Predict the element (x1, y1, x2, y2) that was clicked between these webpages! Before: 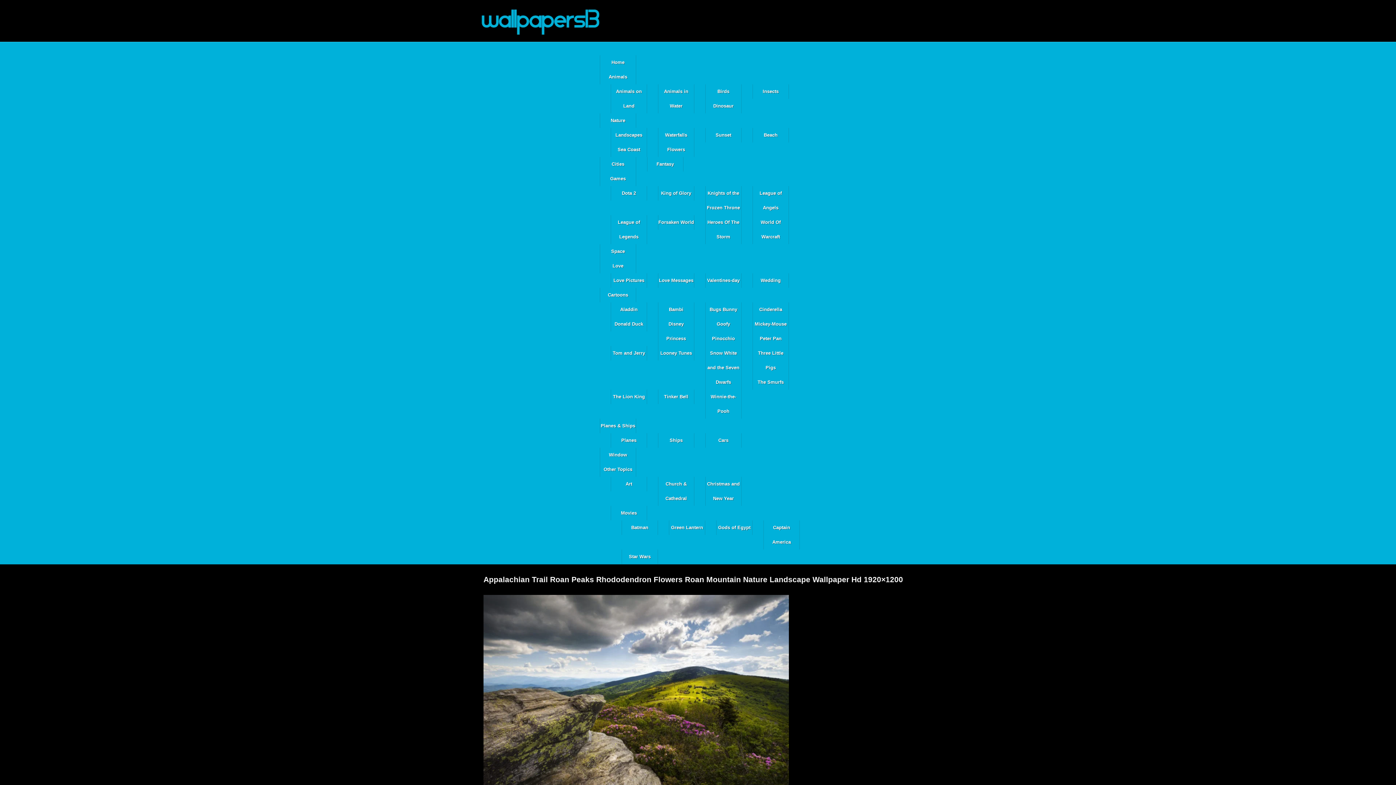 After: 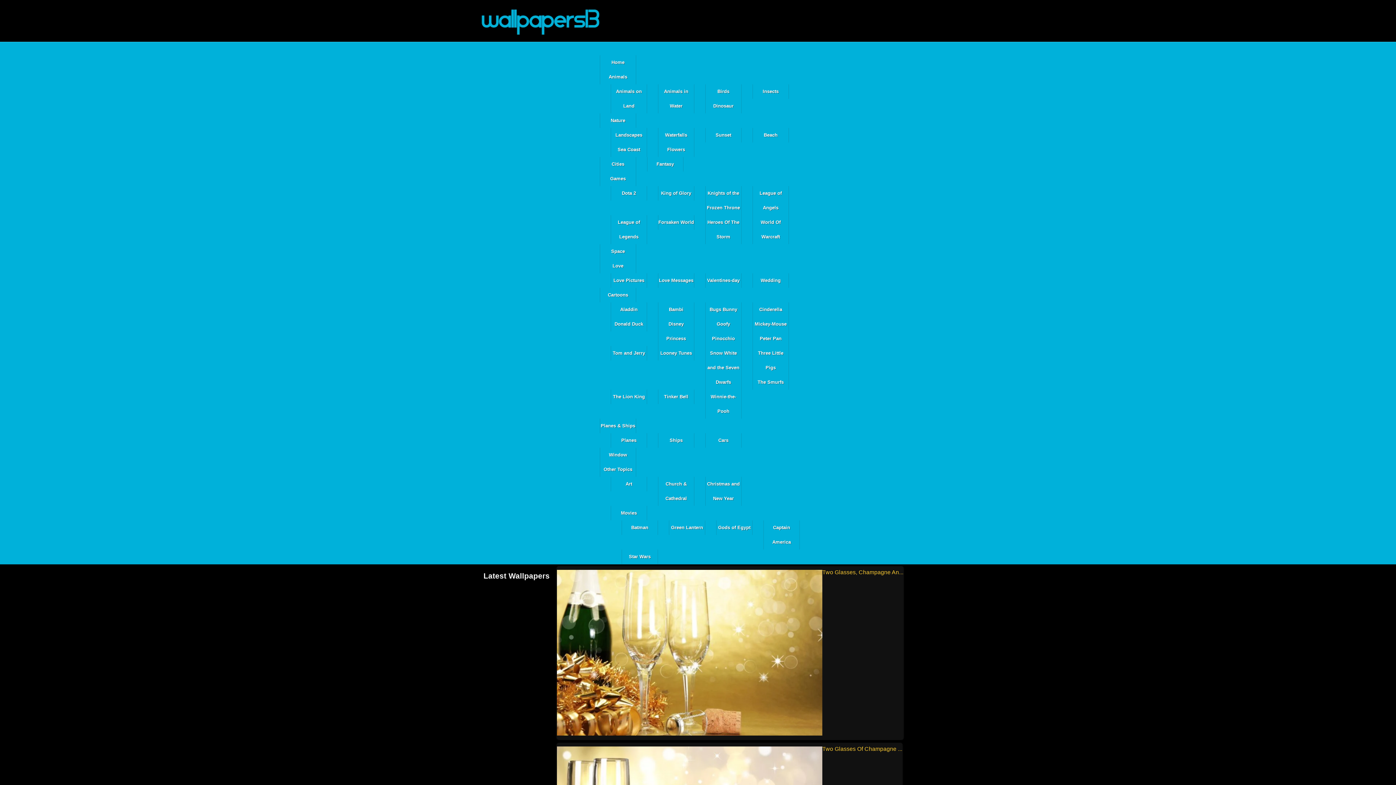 Action: label: Home bbox: (600, 55, 636, 69)